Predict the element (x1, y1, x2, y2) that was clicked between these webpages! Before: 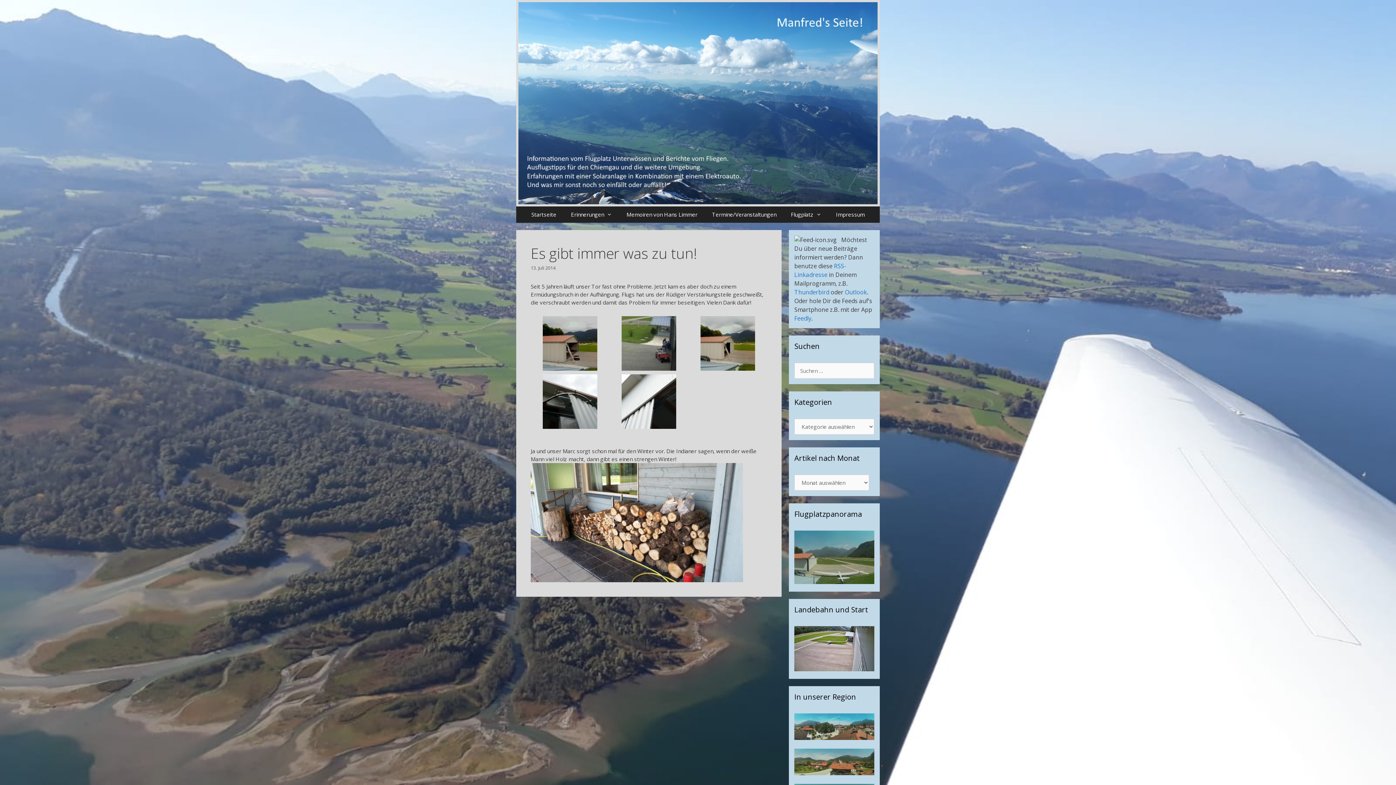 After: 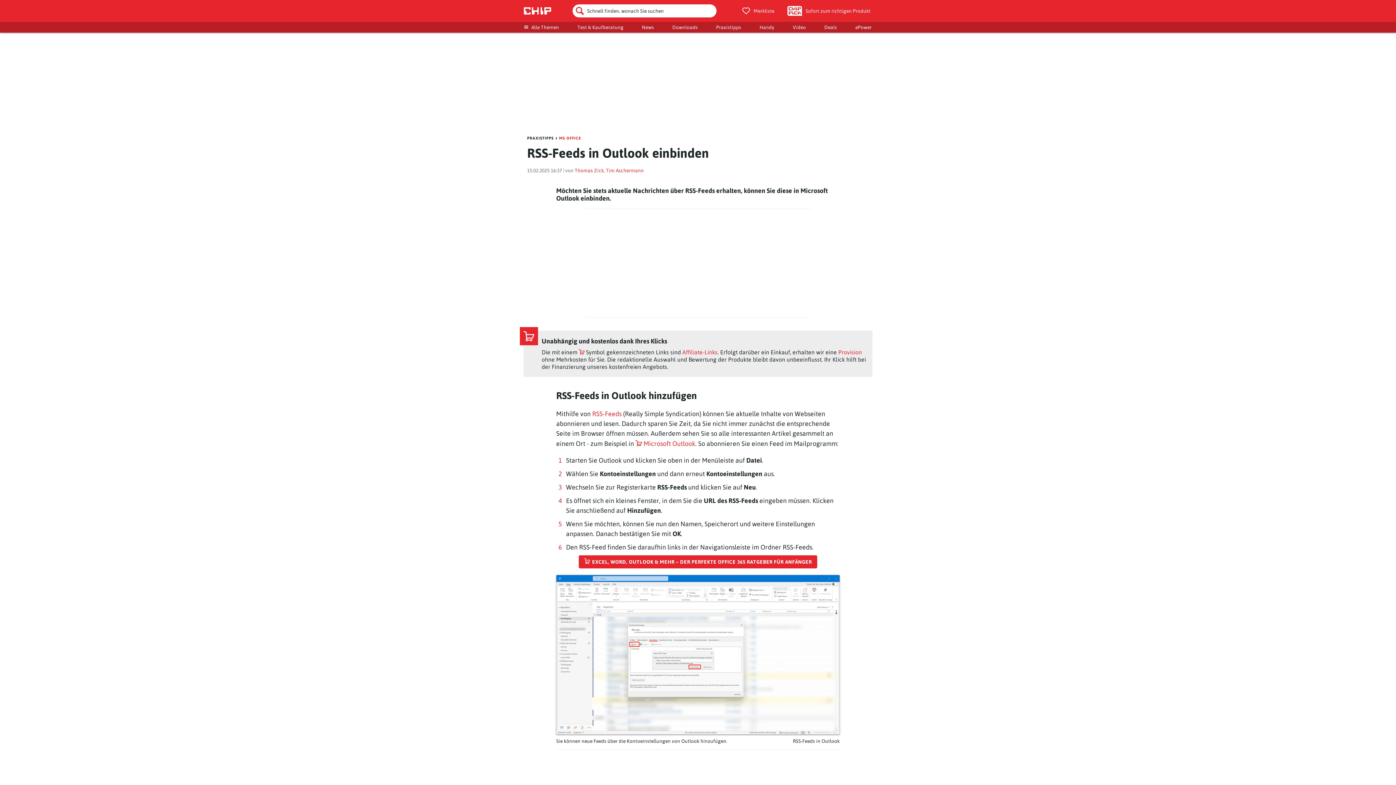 Action: label: Outlook bbox: (845, 288, 867, 296)